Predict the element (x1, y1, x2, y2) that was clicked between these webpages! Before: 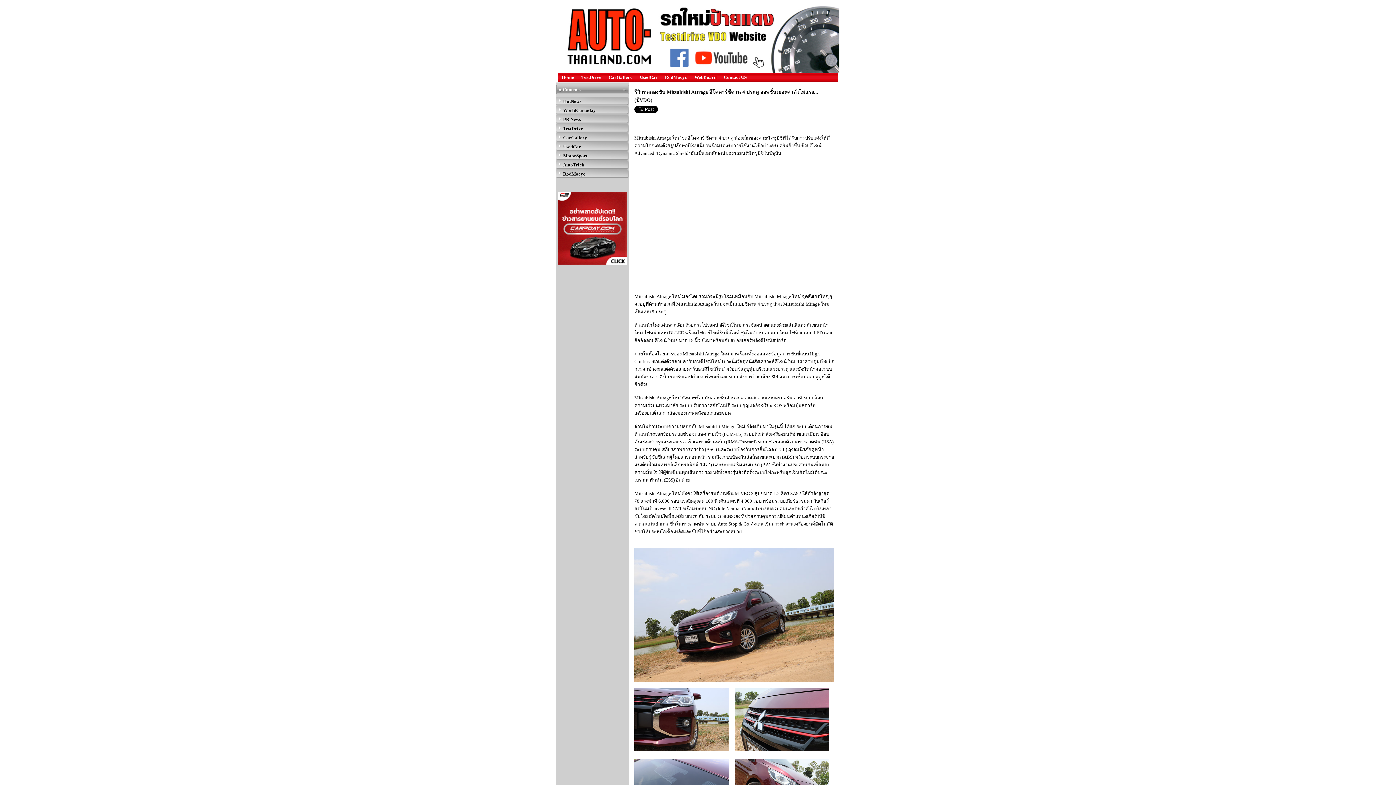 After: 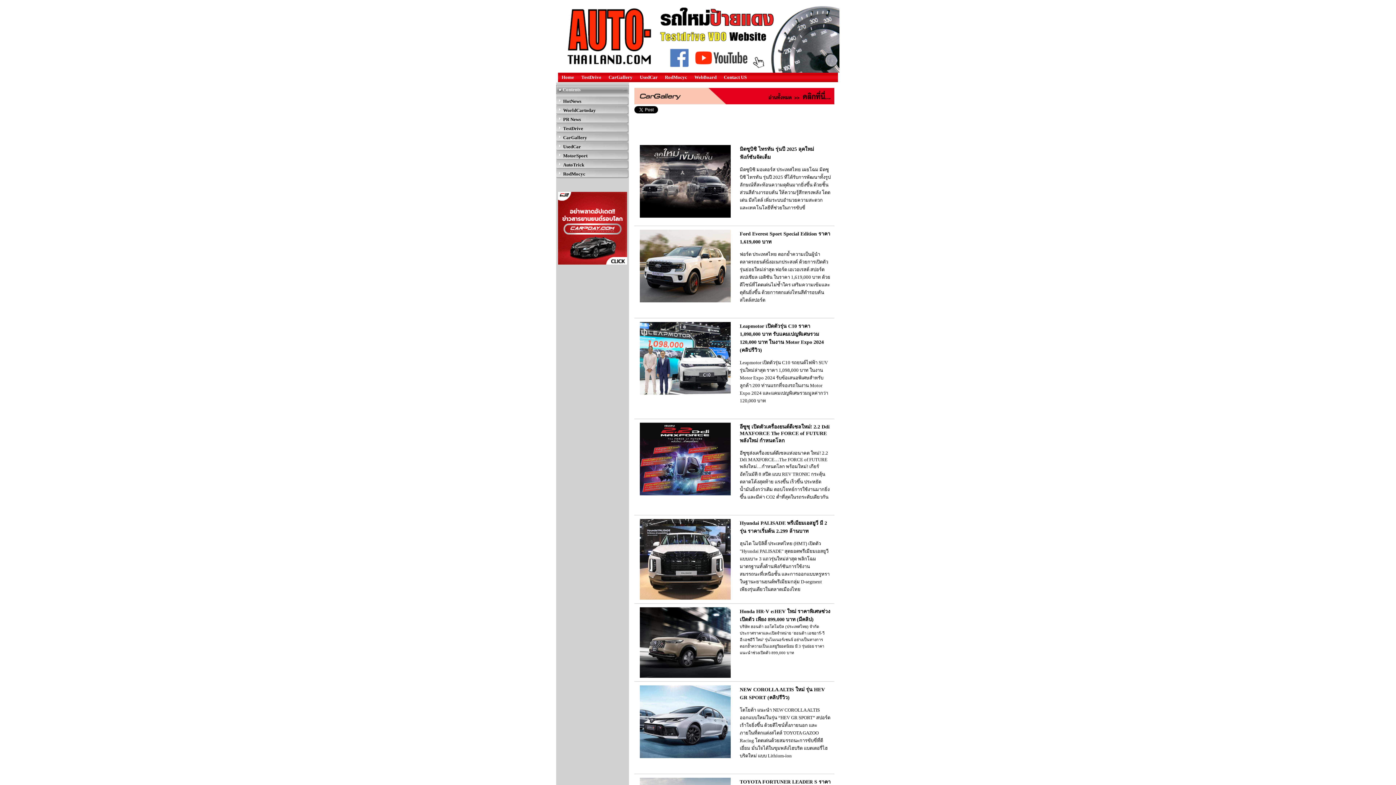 Action: label: CarGallery bbox: (561, 133, 629, 142)